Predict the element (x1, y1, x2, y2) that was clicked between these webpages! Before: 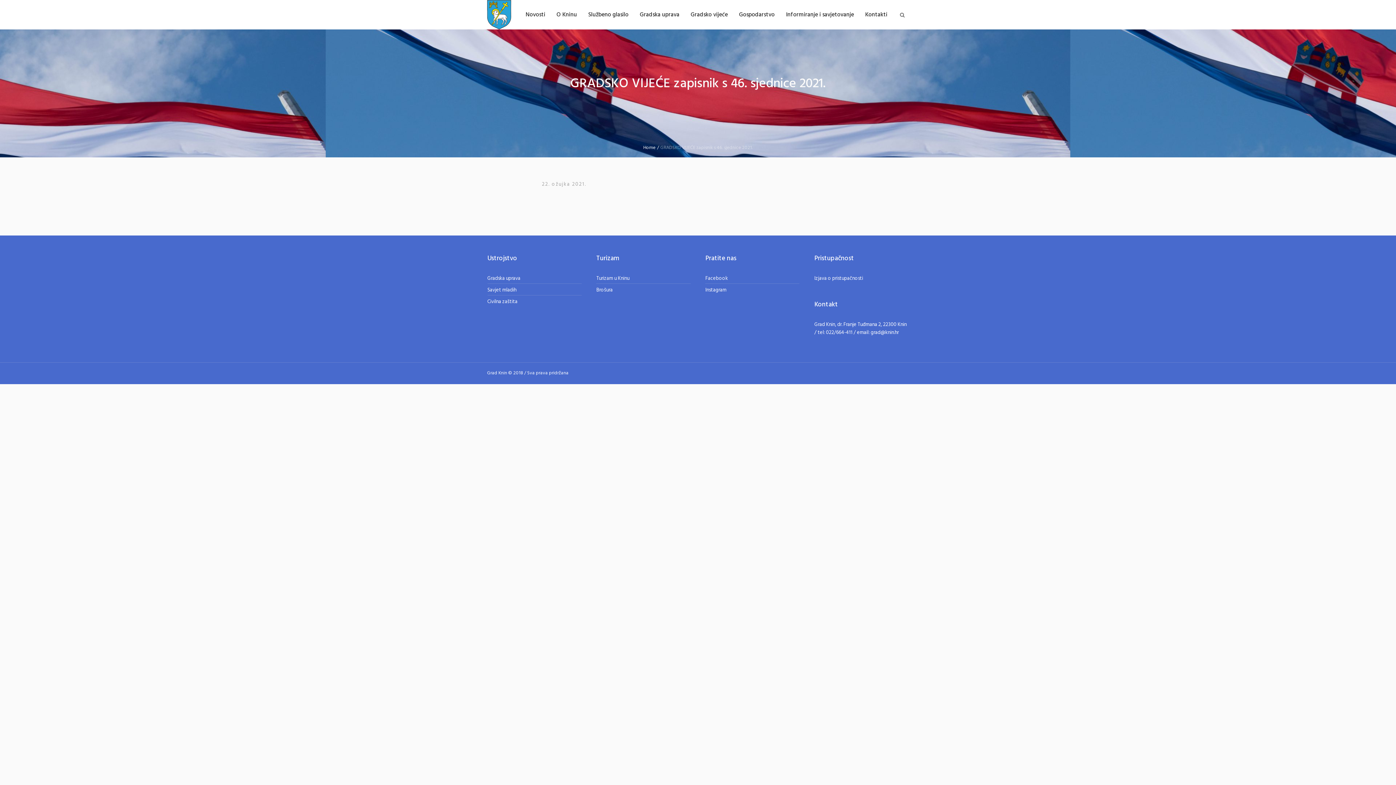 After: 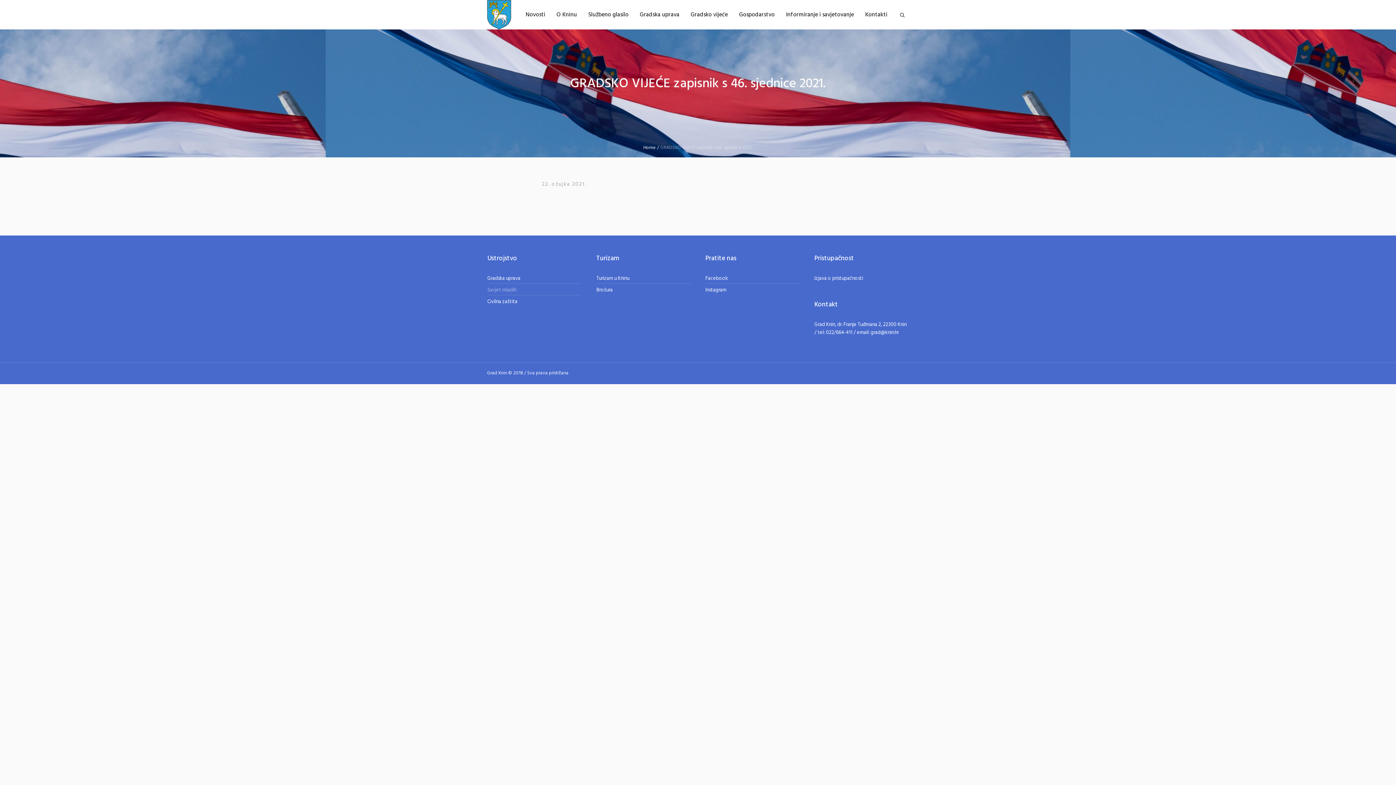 Action: label: Savjet mladih bbox: (487, 286, 516, 294)